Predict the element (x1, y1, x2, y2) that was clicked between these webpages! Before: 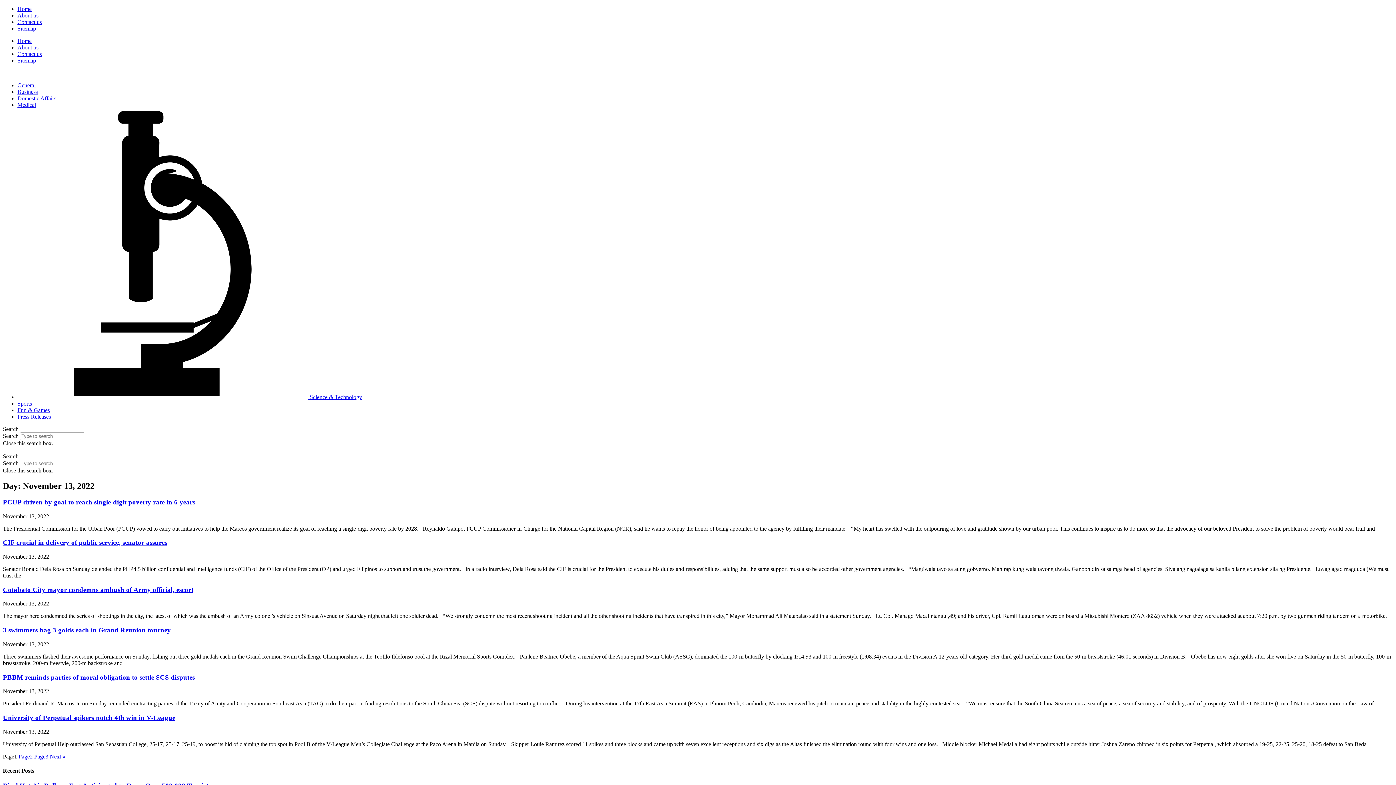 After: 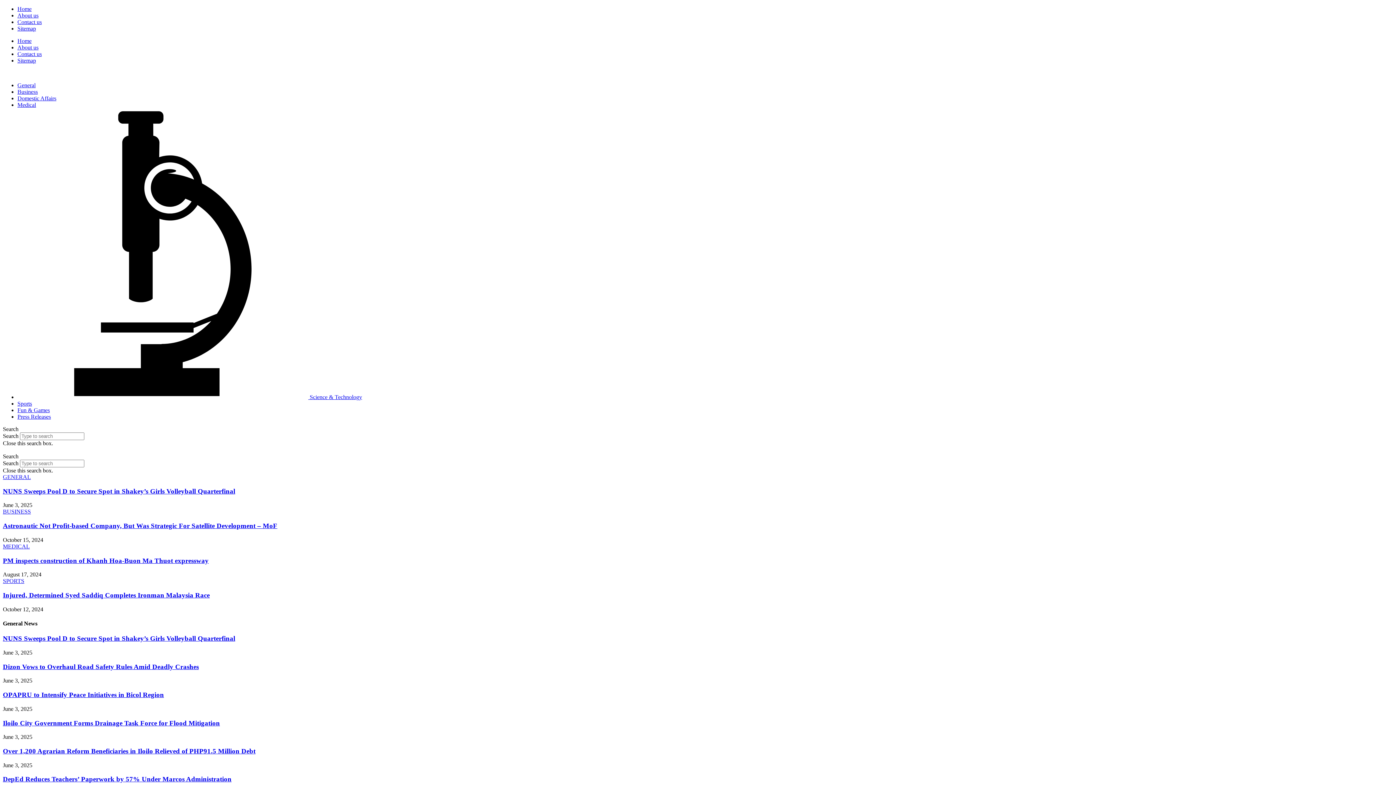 Action: label: Home bbox: (17, 5, 31, 12)